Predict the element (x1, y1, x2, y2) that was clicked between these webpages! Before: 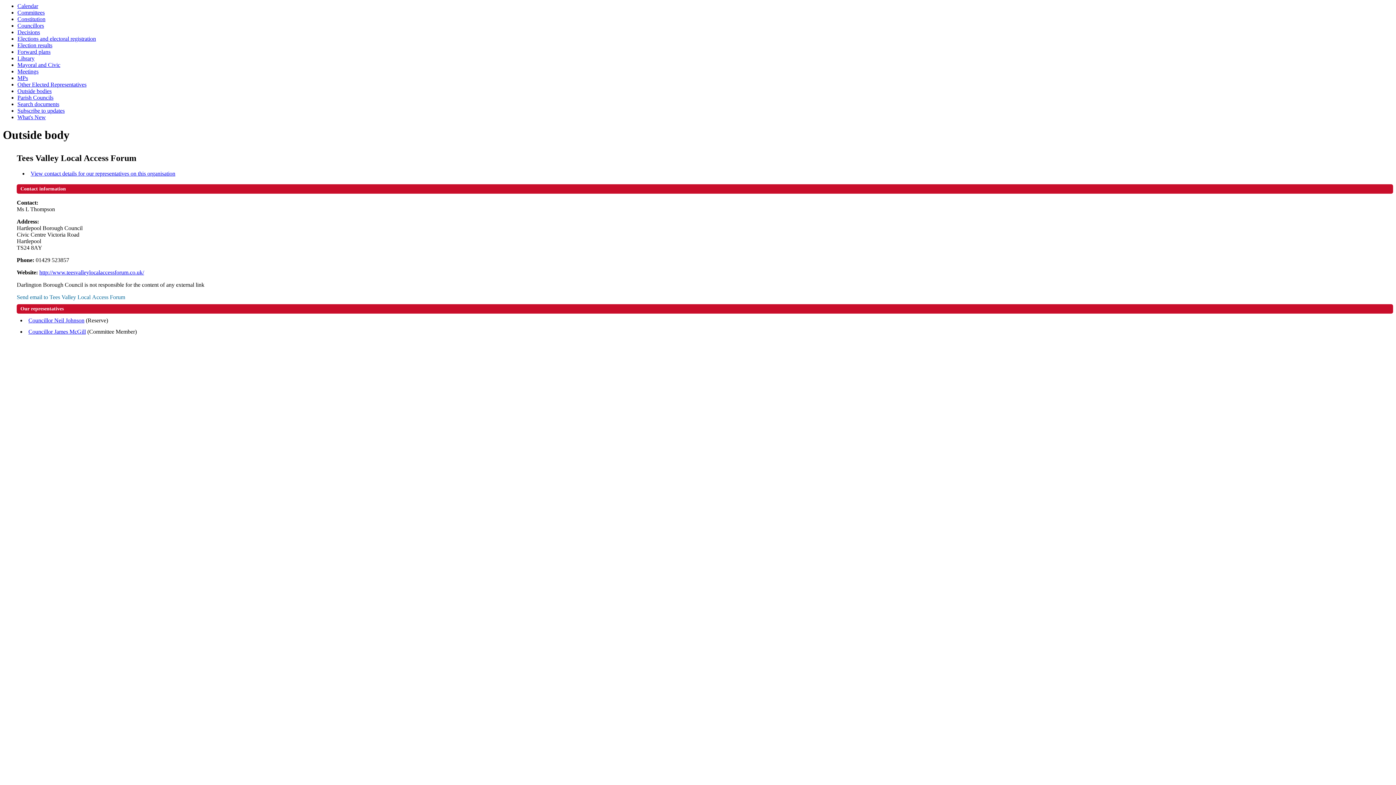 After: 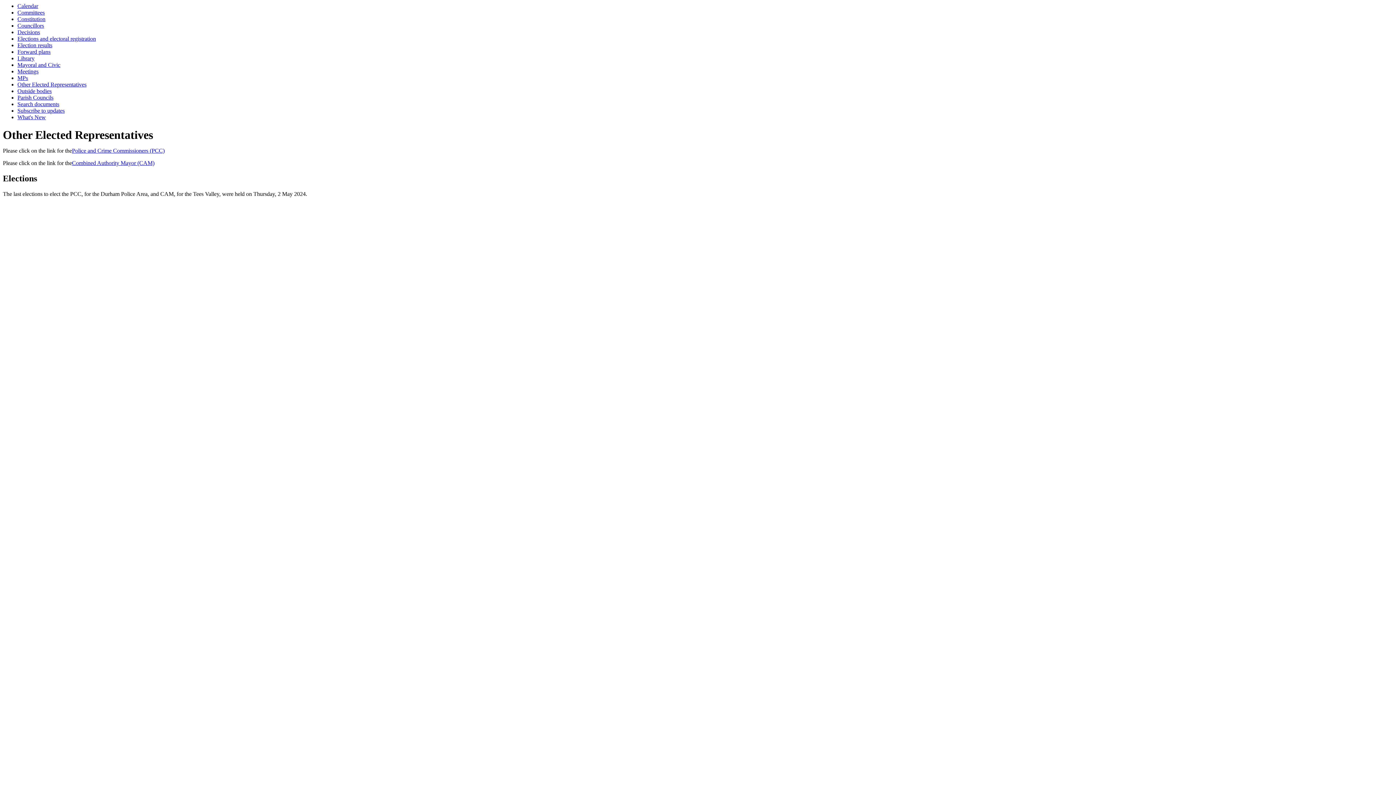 Action: label: Other Elected Representatives bbox: (17, 81, 86, 87)